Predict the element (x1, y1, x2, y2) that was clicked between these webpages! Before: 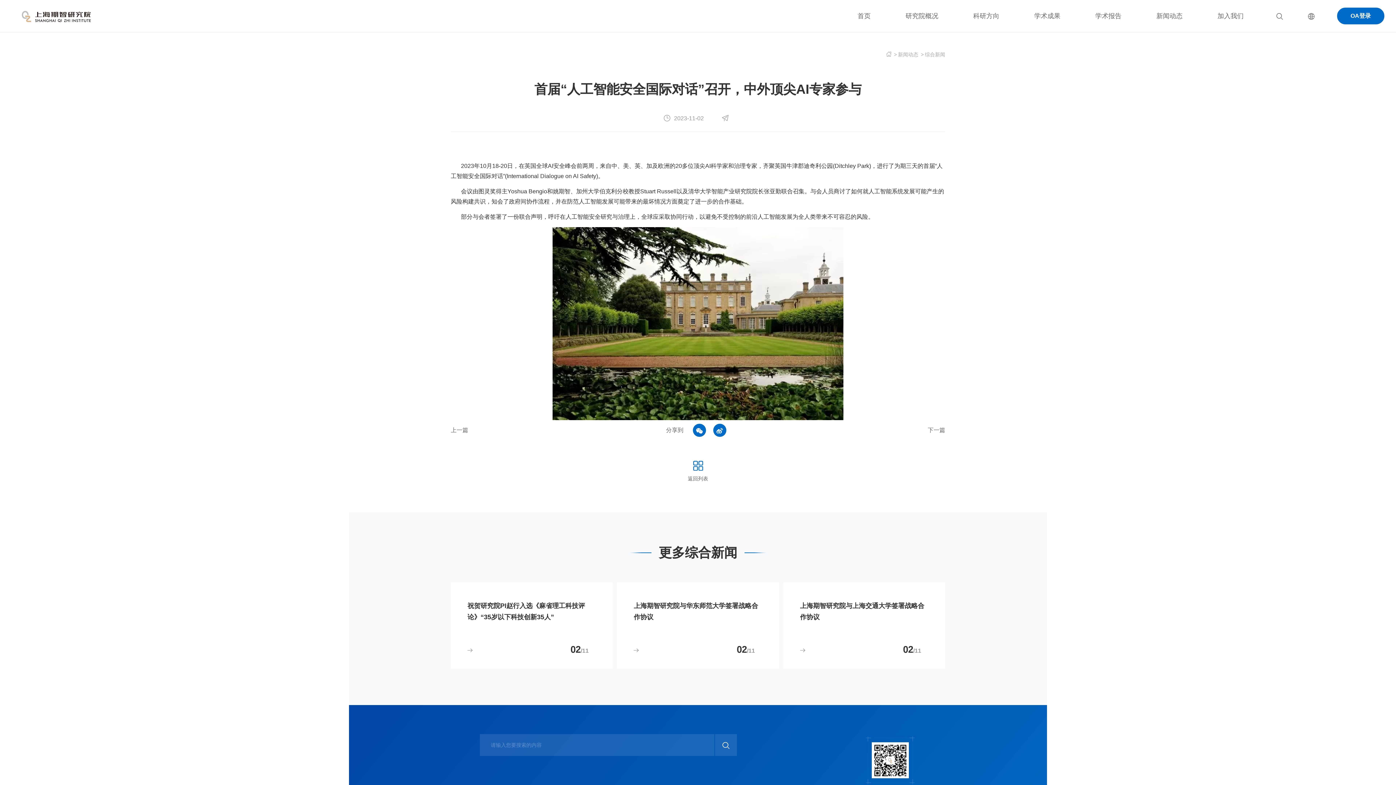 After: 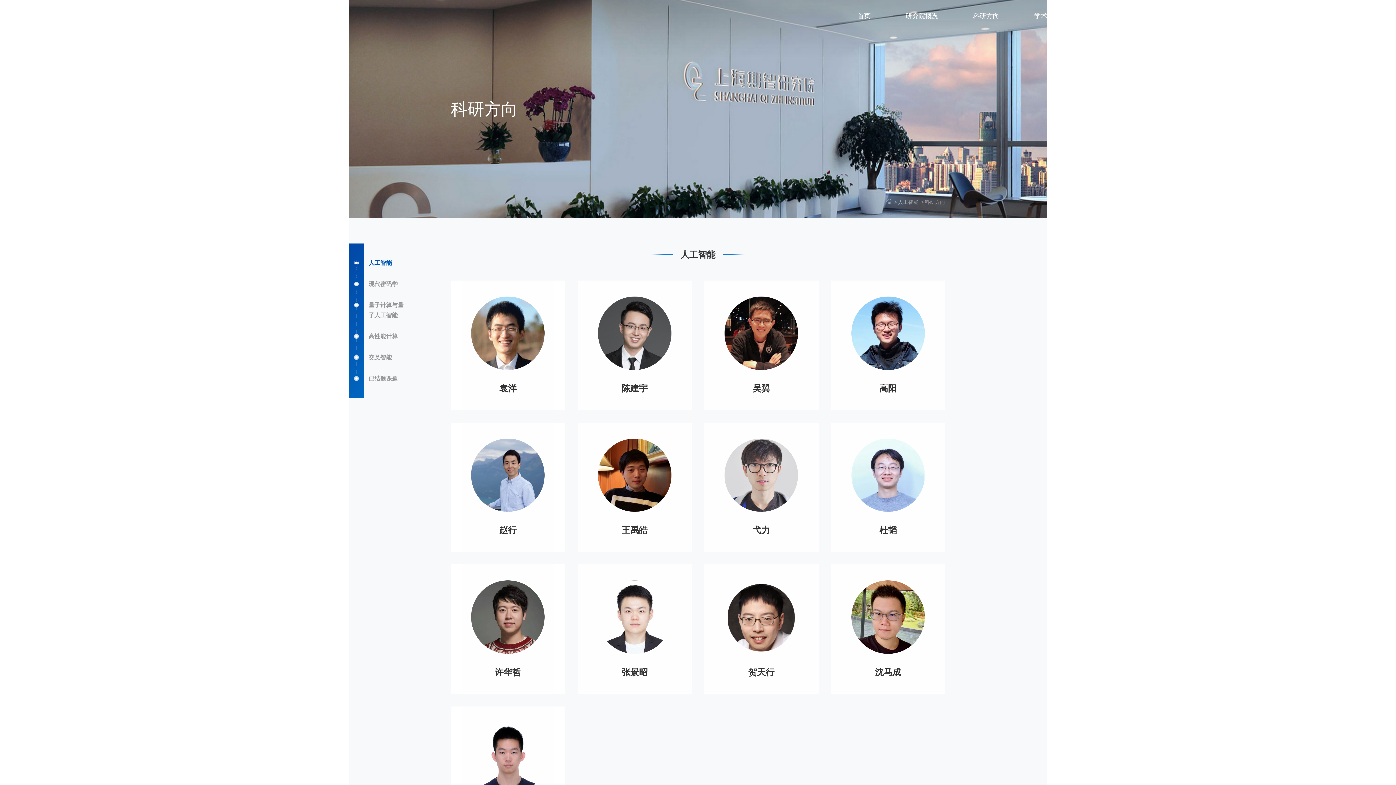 Action: bbox: (956, 0, 1017, 32) label: 科研方向